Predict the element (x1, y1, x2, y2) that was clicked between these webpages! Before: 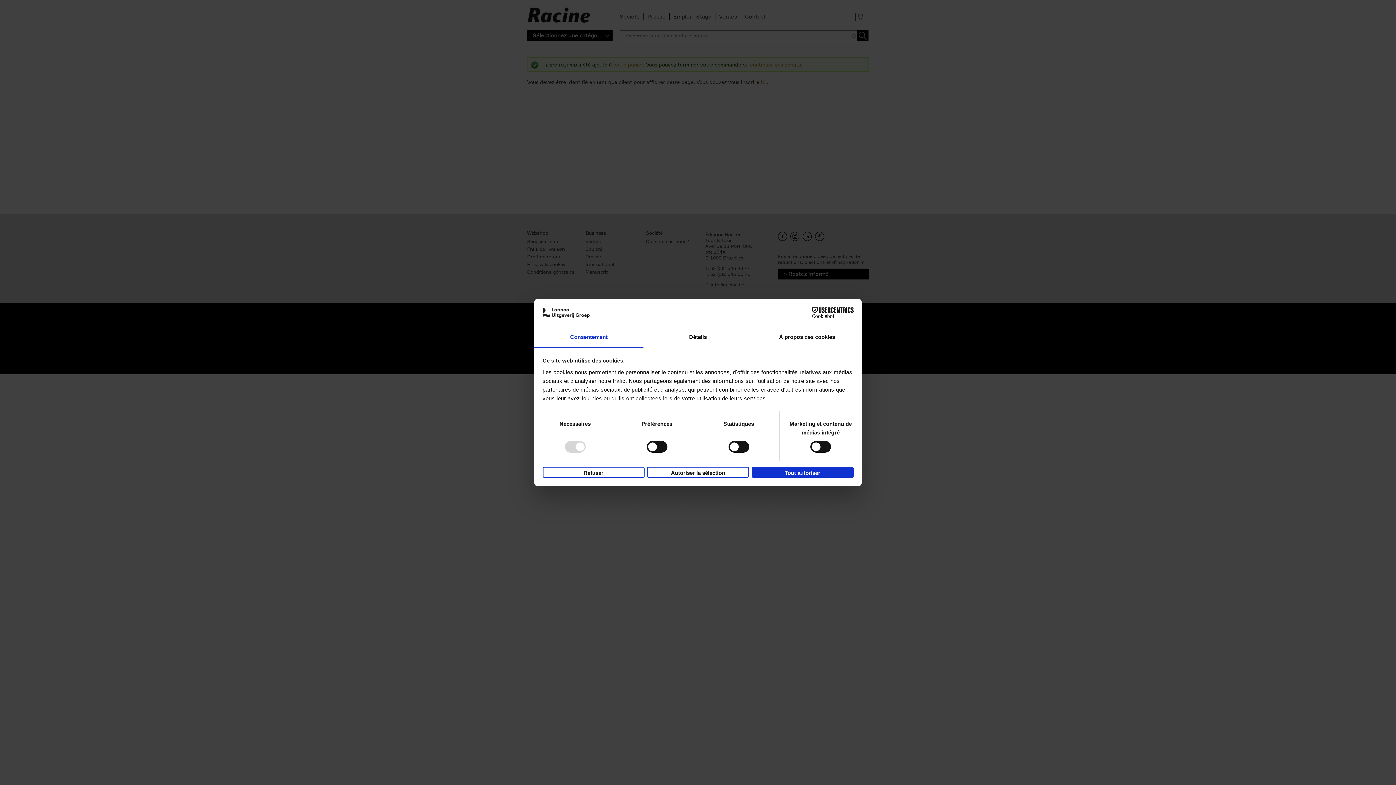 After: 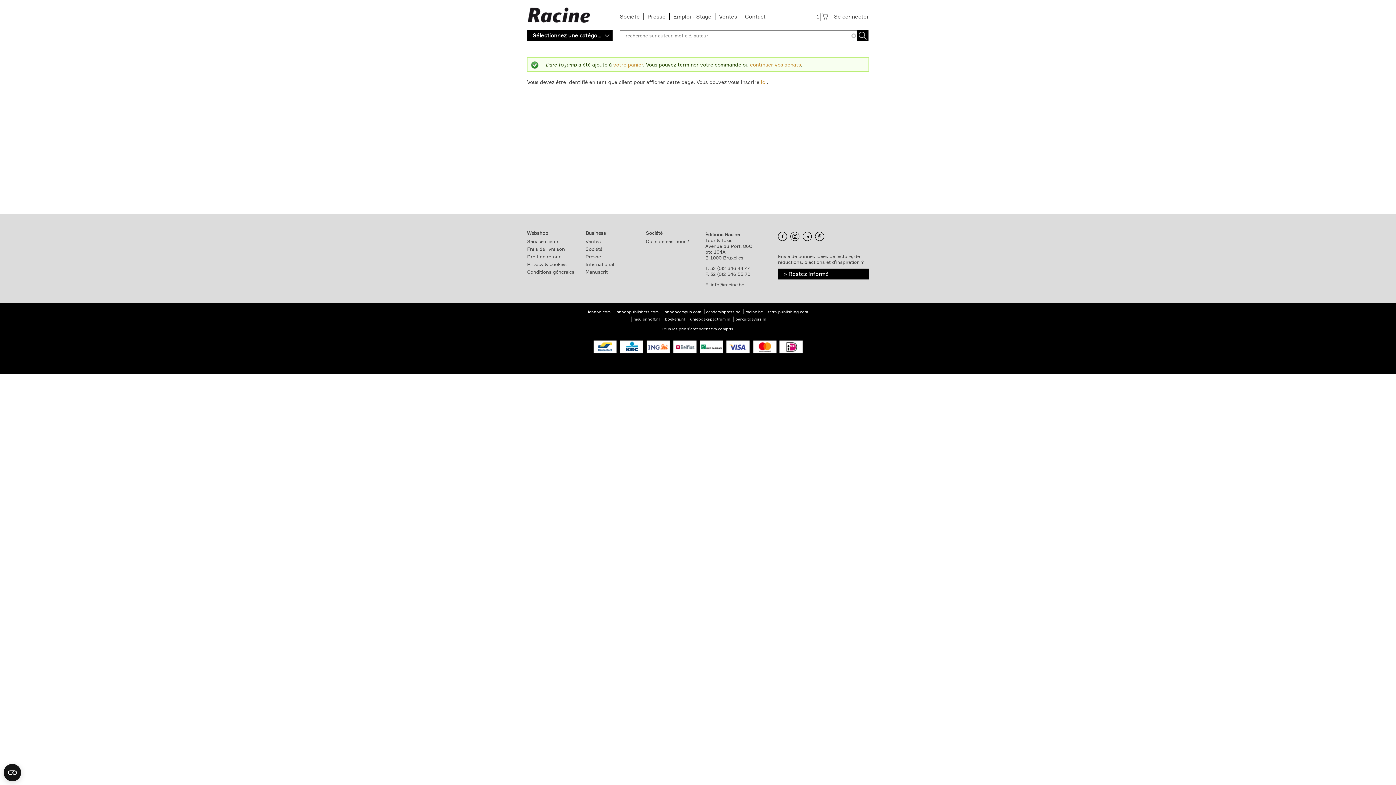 Action: label: Autoriser la sélection bbox: (647, 466, 749, 477)